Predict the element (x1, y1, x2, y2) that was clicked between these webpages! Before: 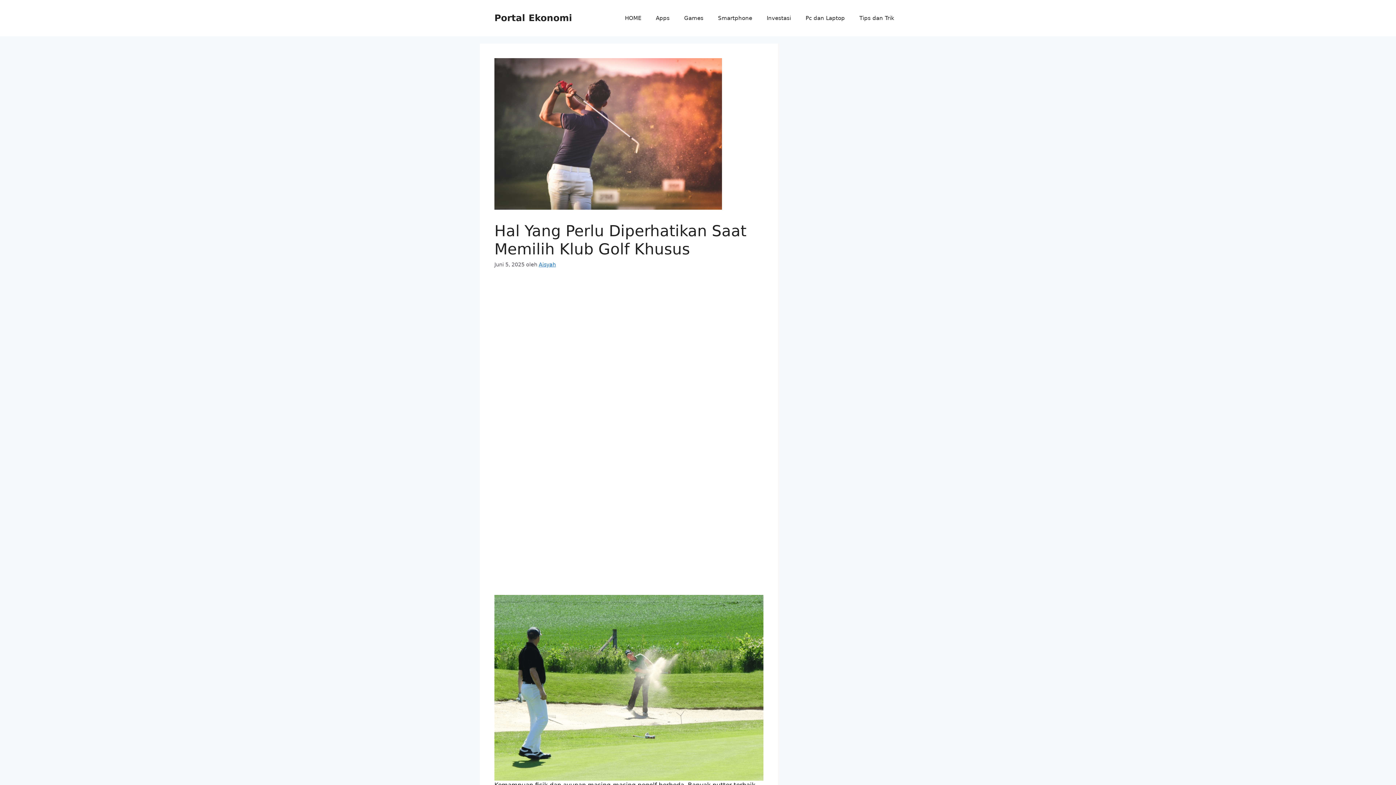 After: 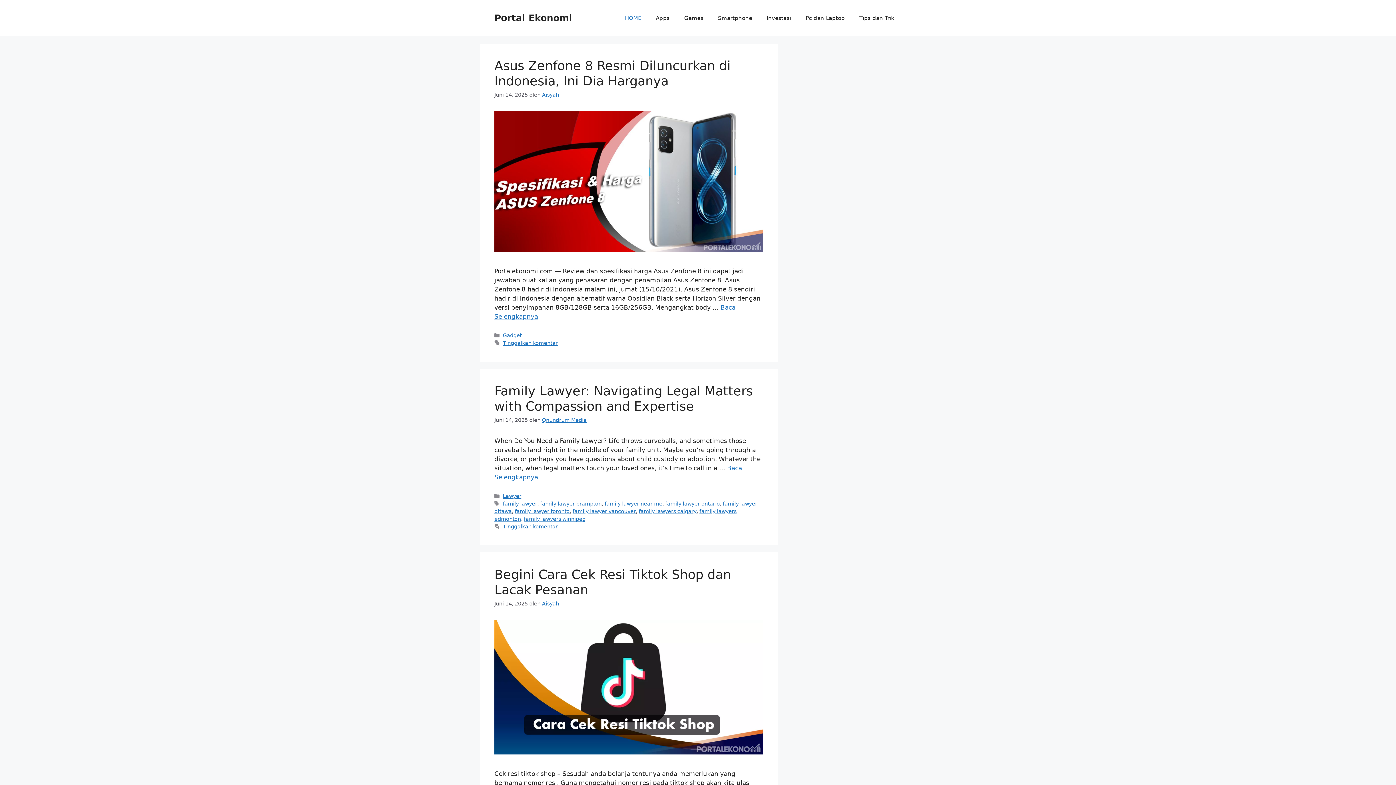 Action: bbox: (494, 12, 572, 23) label: Portal Ekonomi